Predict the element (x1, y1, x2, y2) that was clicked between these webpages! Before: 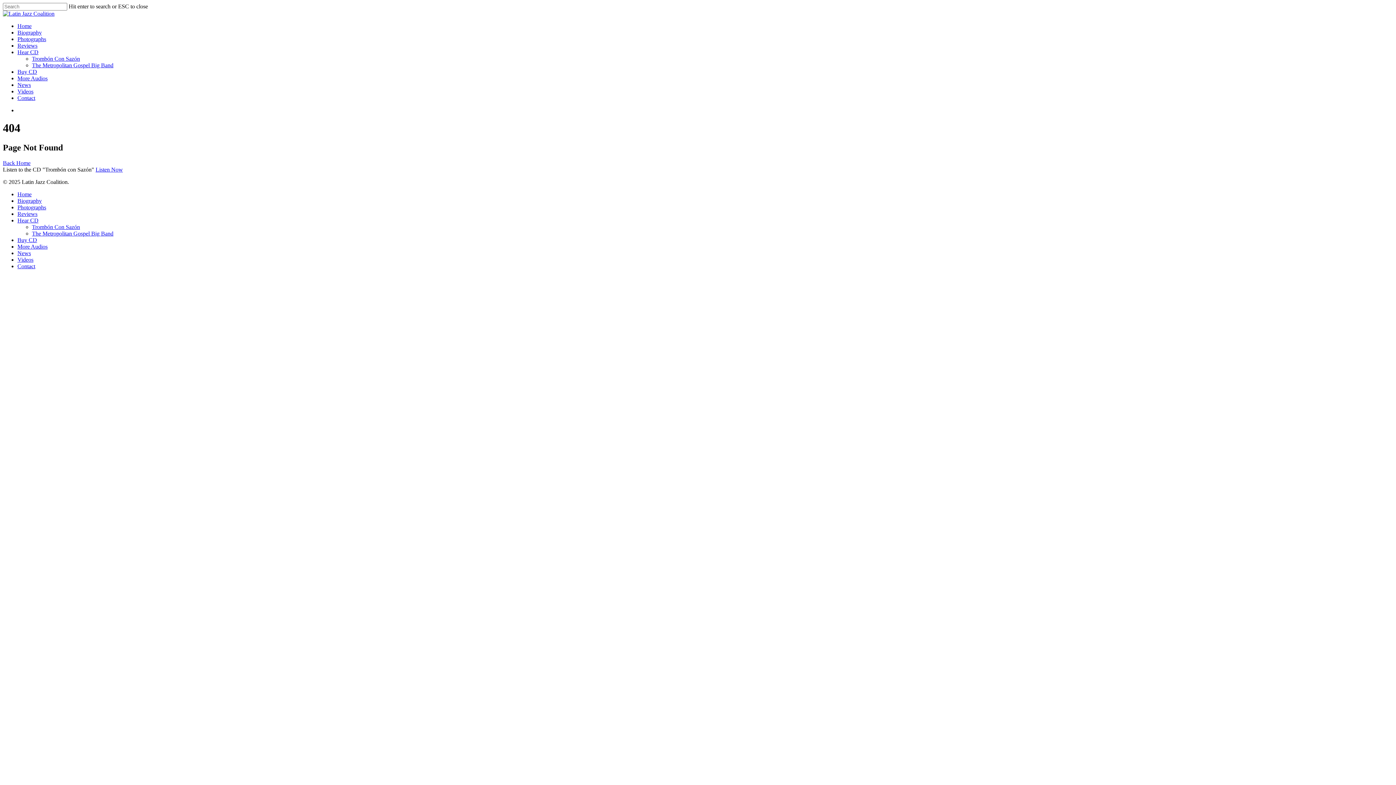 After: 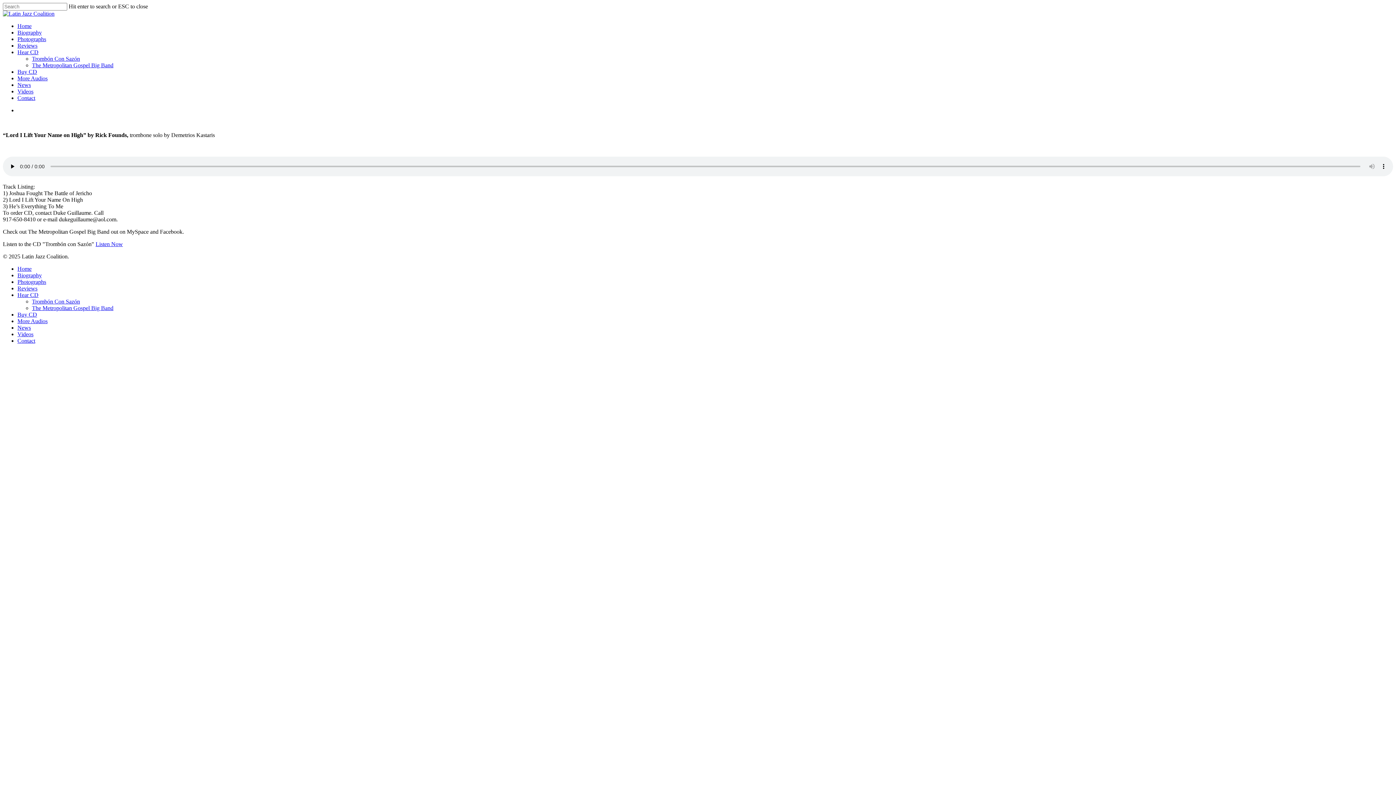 Action: label: The Metropolitan Gospel Big Band bbox: (32, 230, 113, 236)